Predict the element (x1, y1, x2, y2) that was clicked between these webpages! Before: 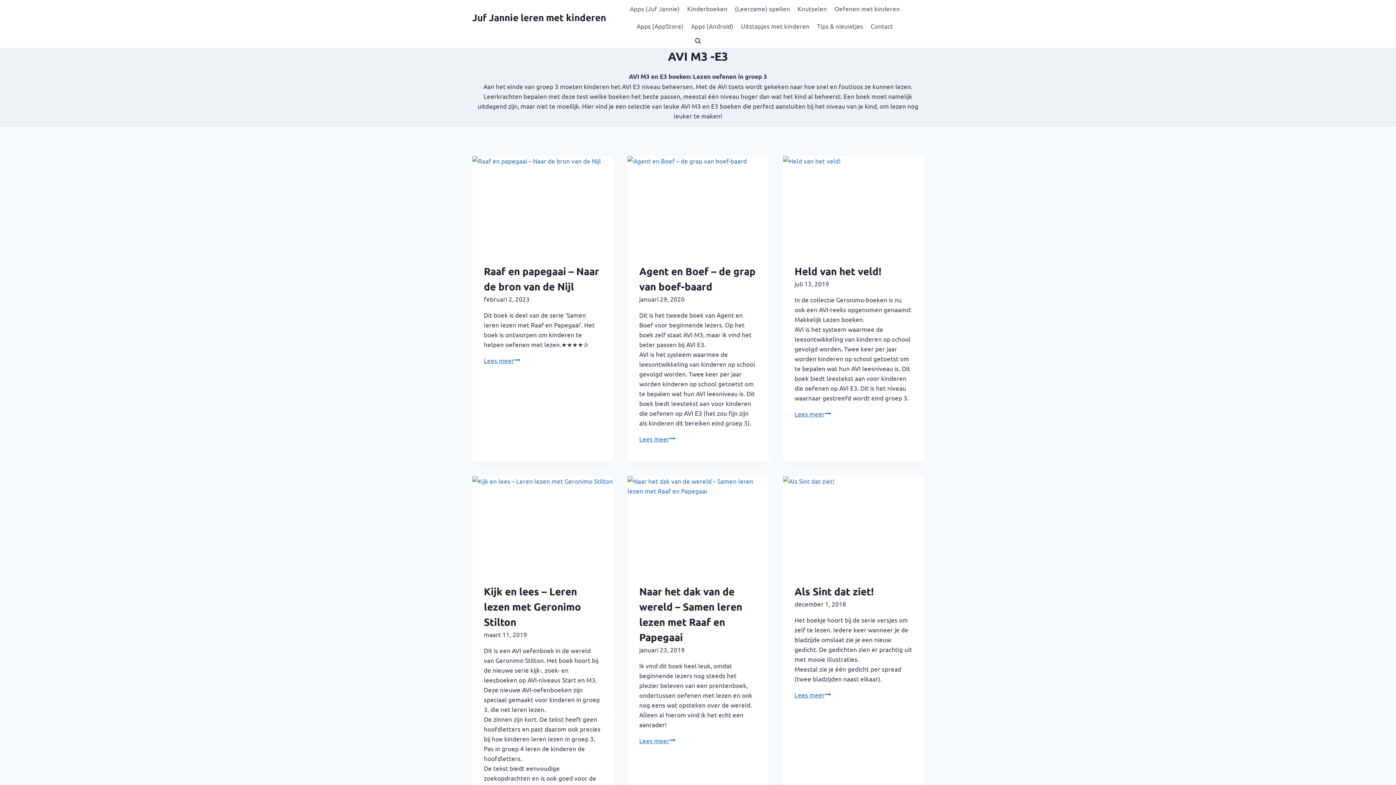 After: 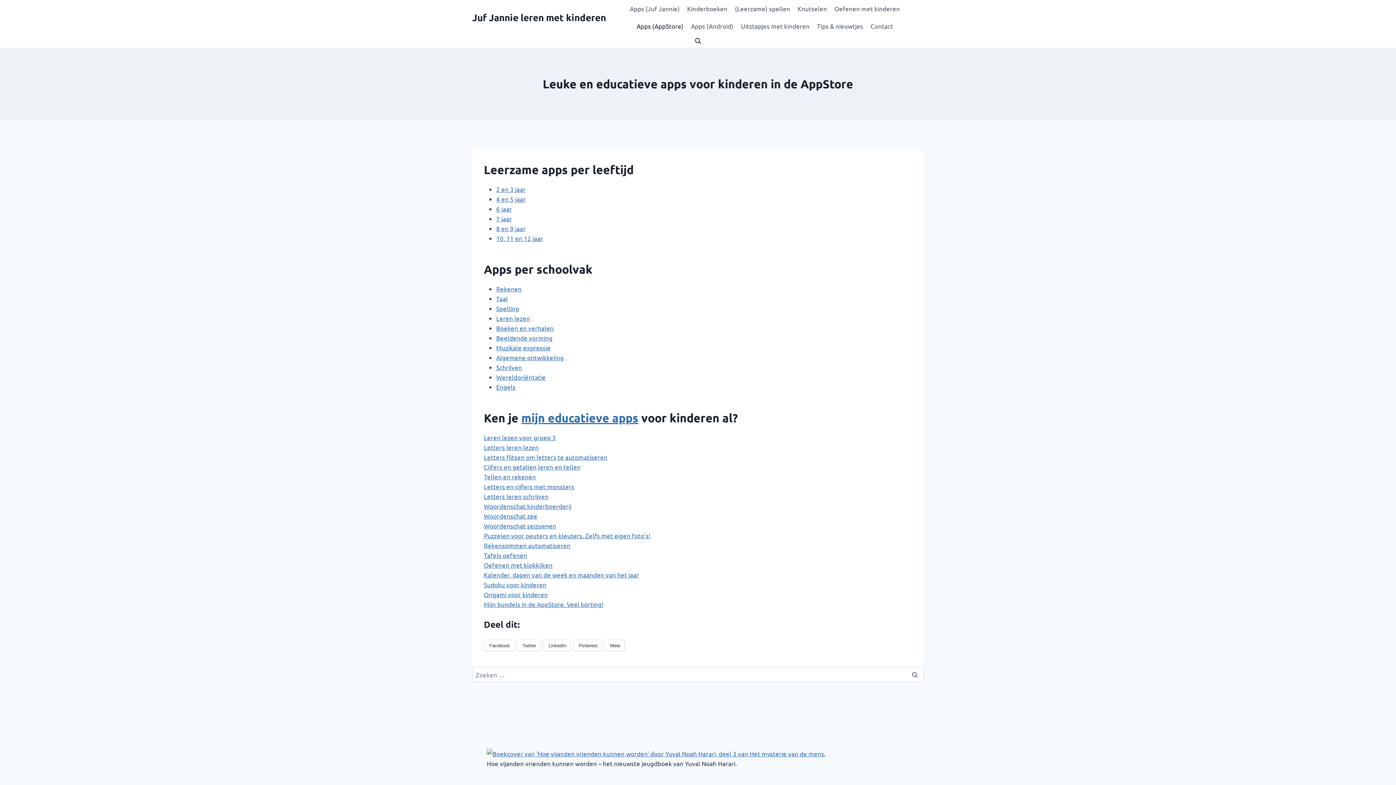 Action: bbox: (633, 17, 687, 34) label: Apps (AppStore)